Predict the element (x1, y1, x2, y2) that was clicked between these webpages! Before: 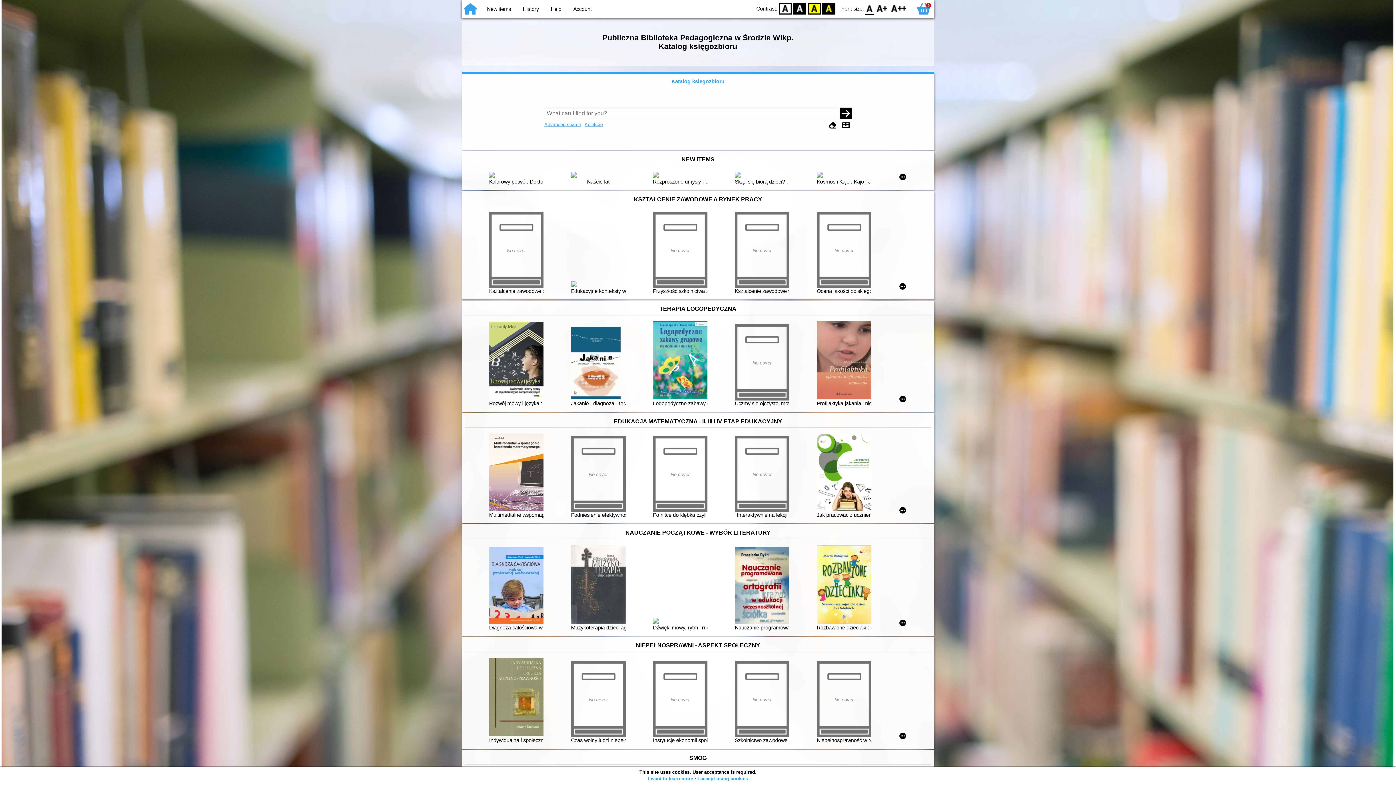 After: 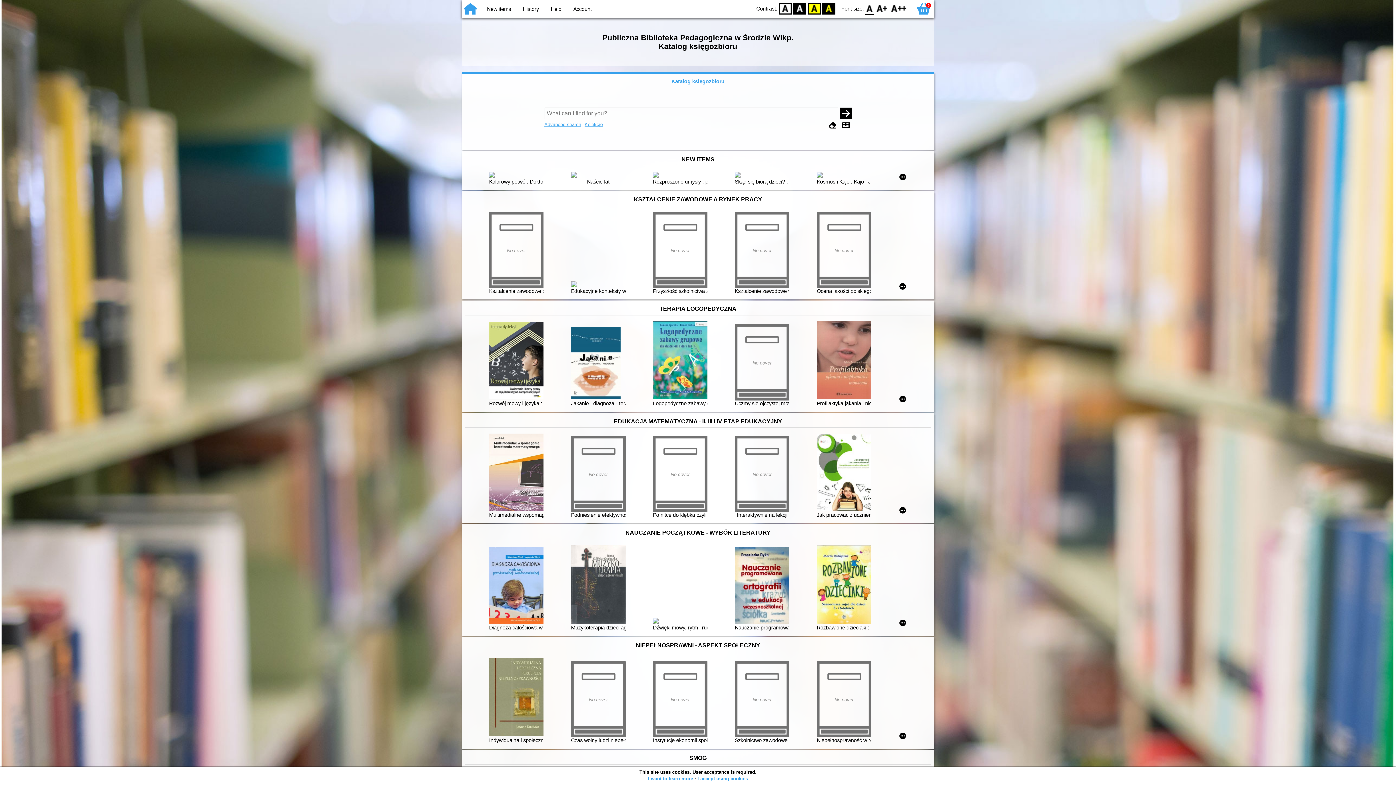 Action: label: F0 bbox: (865, 3, 874, 14)